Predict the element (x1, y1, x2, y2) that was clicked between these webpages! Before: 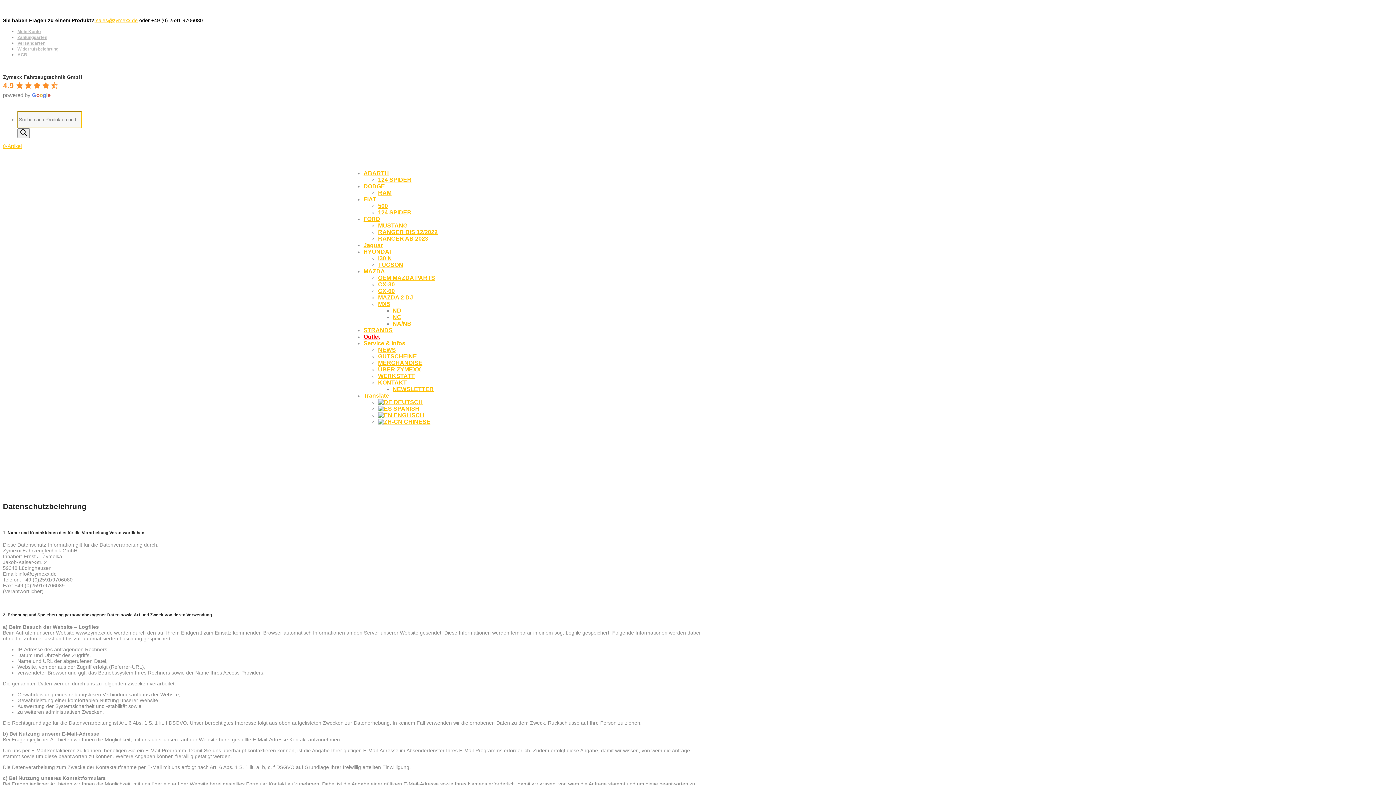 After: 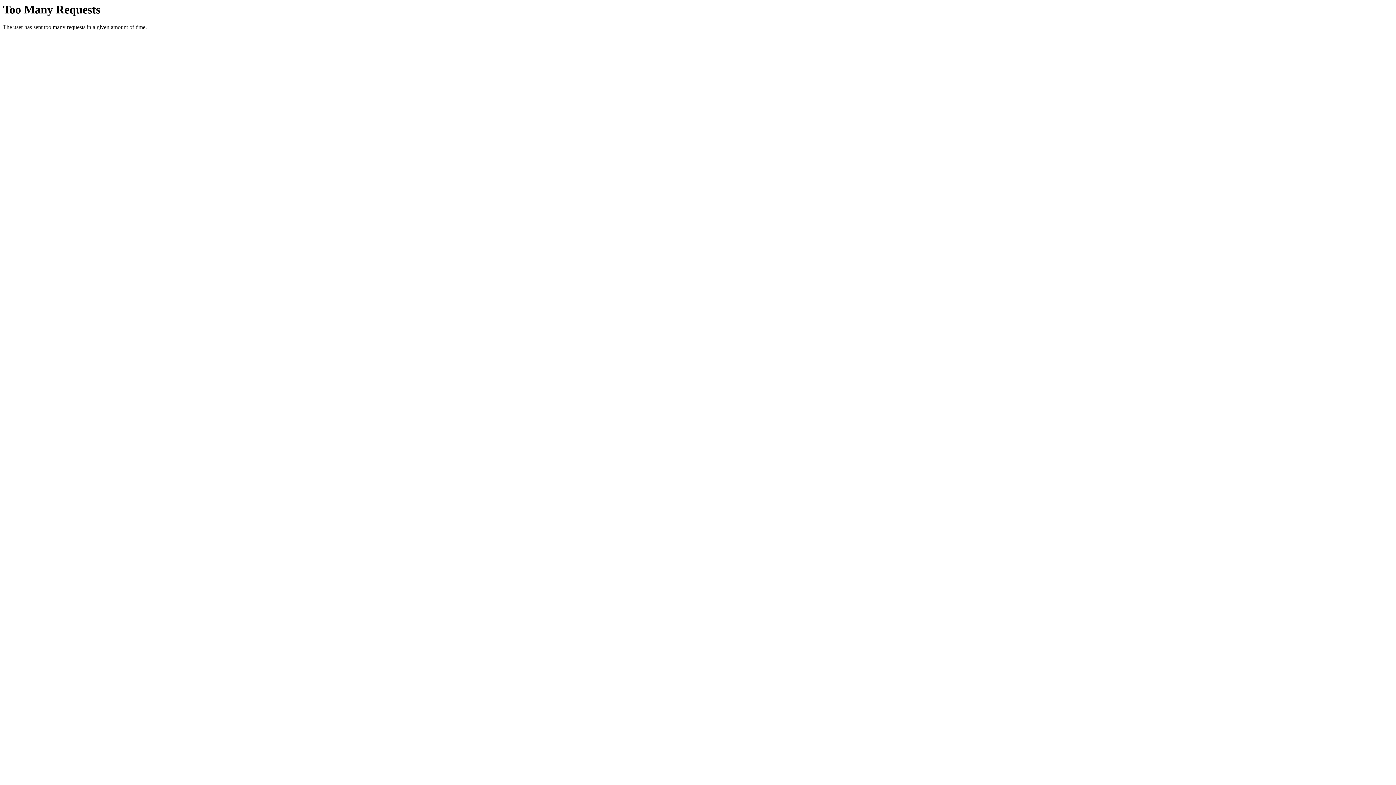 Action: label: MERCHANDISE bbox: (378, 359, 422, 366)